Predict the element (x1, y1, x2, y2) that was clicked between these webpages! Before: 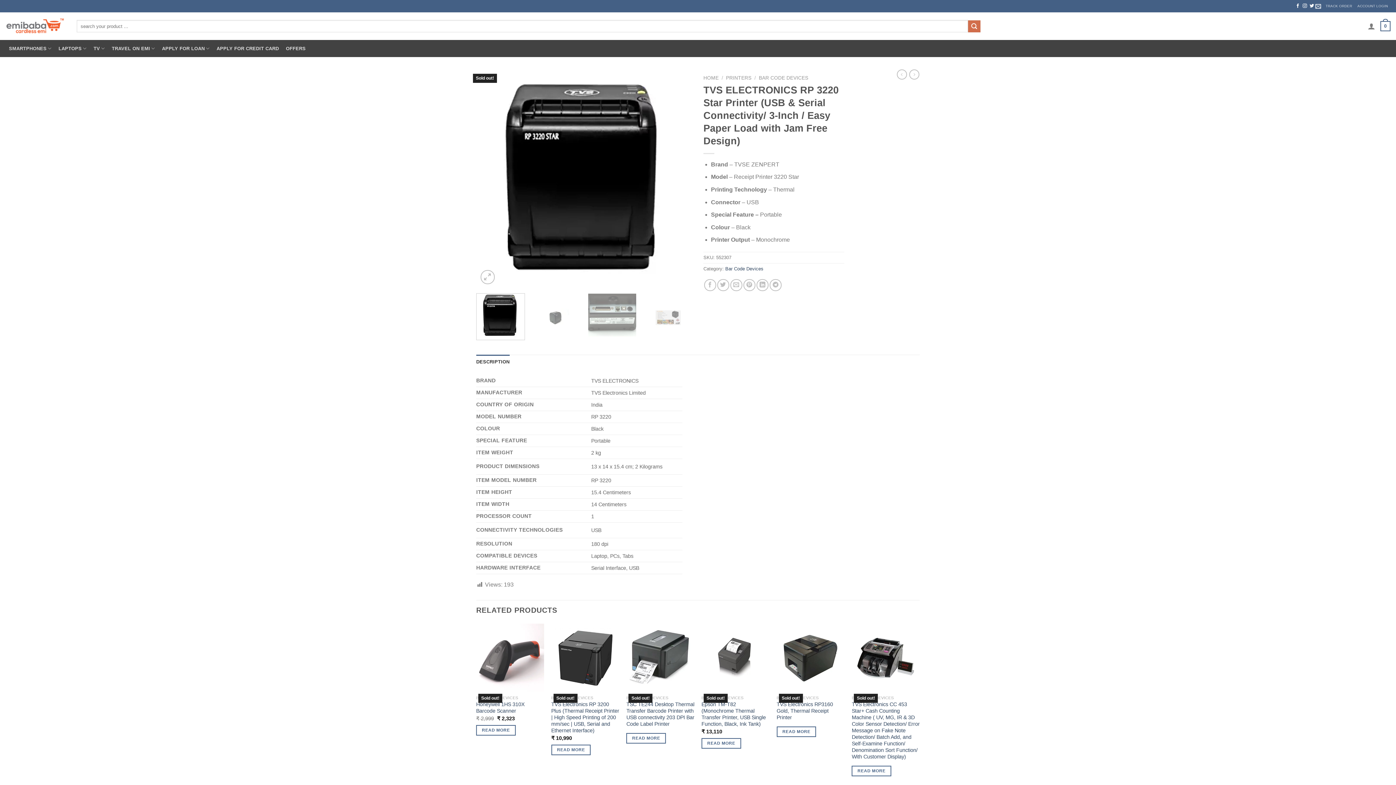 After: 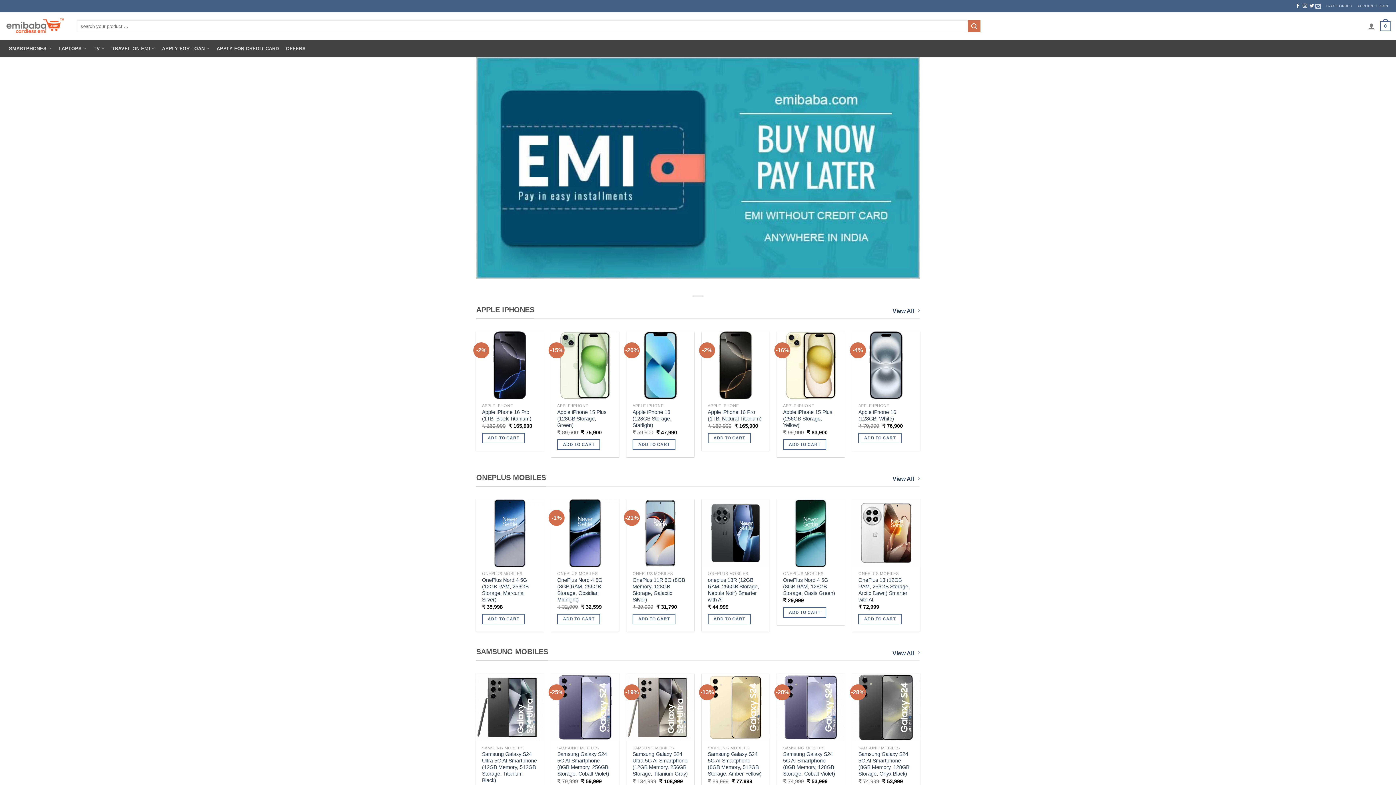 Action: bbox: (5, 17, 65, 34)